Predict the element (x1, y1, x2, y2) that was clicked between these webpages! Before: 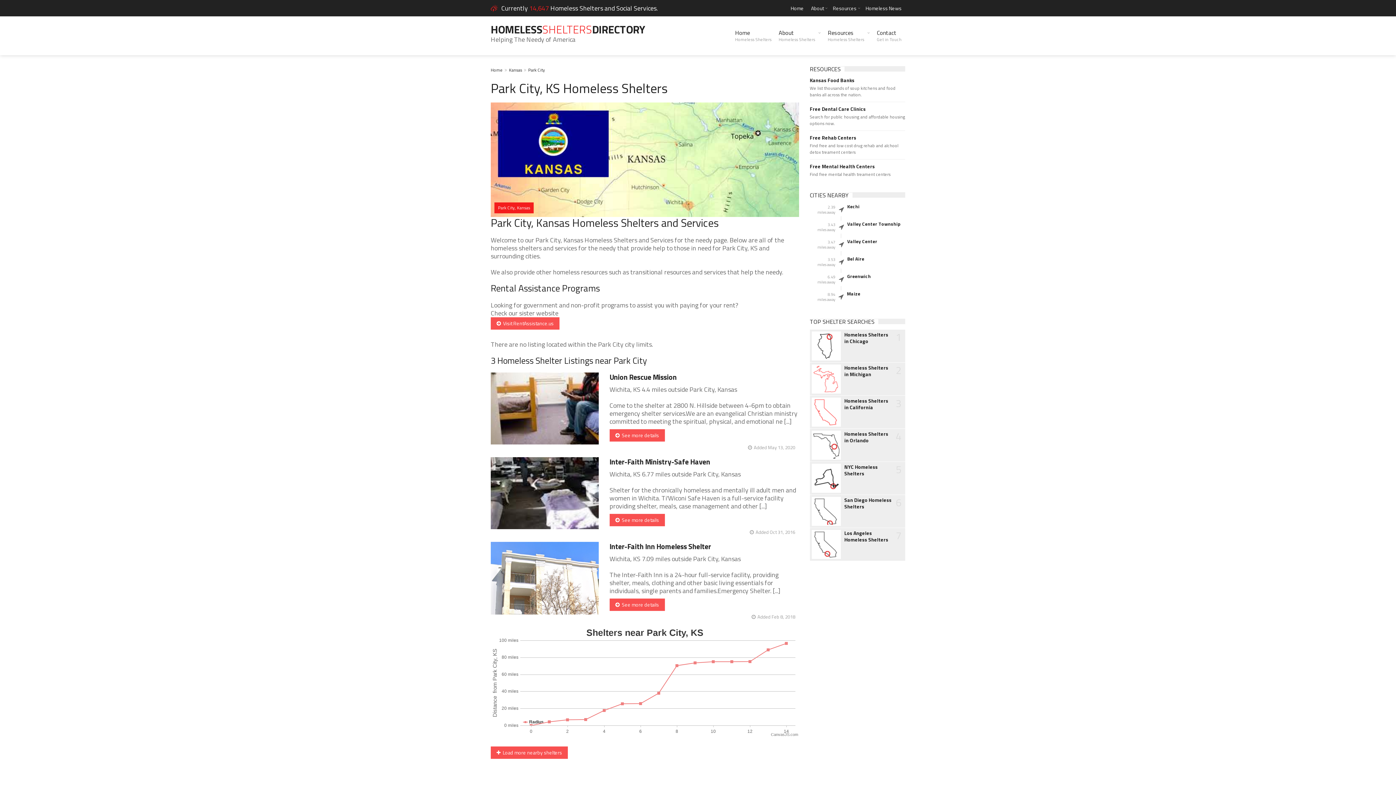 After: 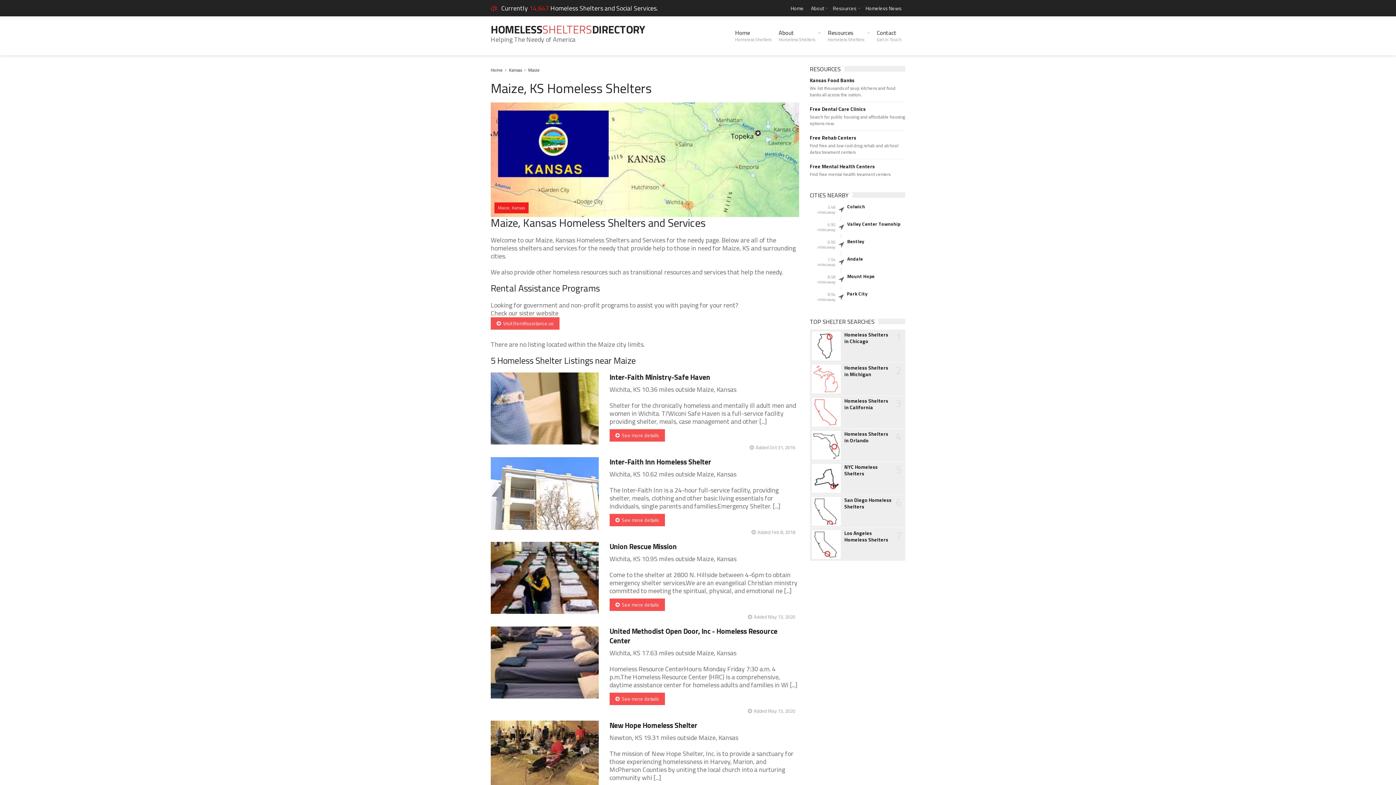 Action: label: Maize bbox: (847, 290, 905, 297)